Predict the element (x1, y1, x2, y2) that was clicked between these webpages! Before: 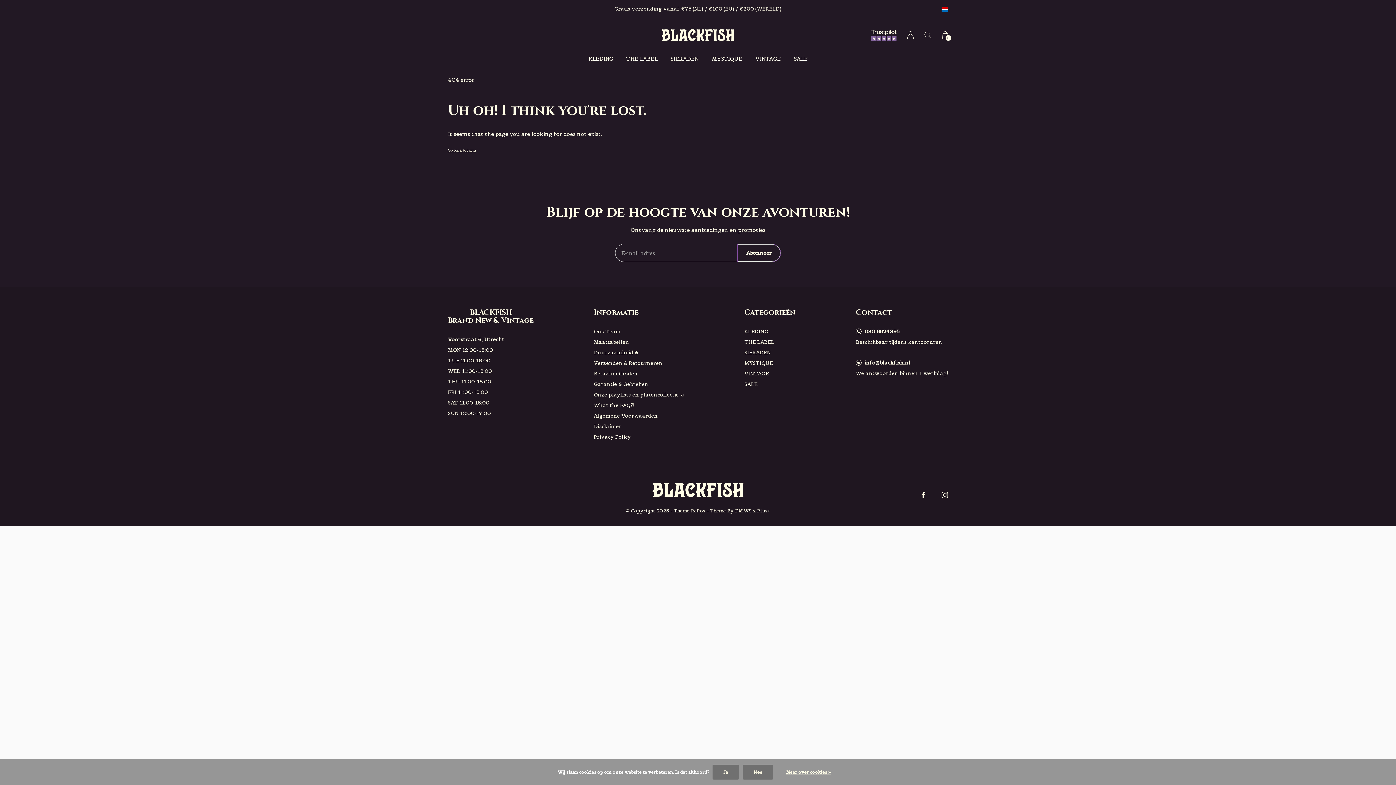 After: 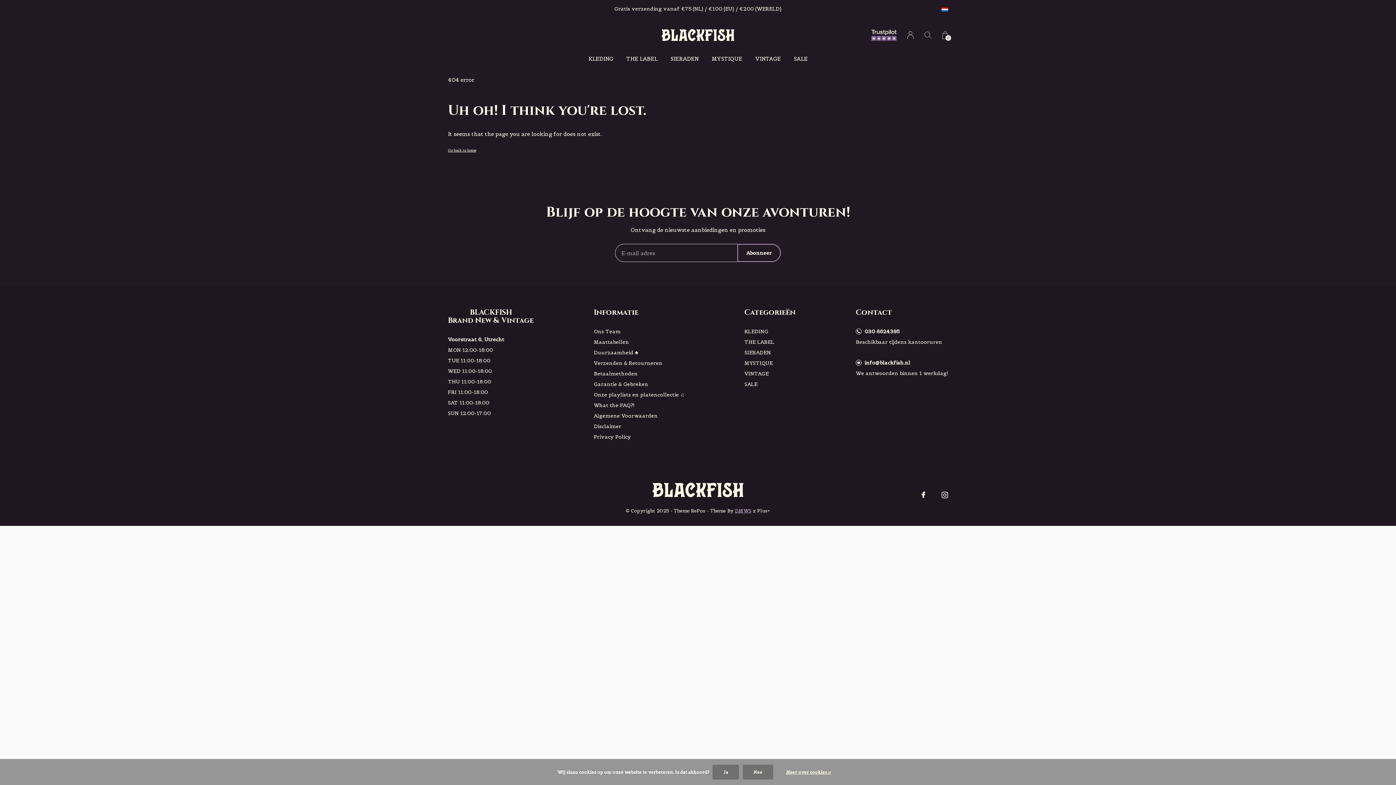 Action: label: DMWS bbox: (735, 508, 751, 514)